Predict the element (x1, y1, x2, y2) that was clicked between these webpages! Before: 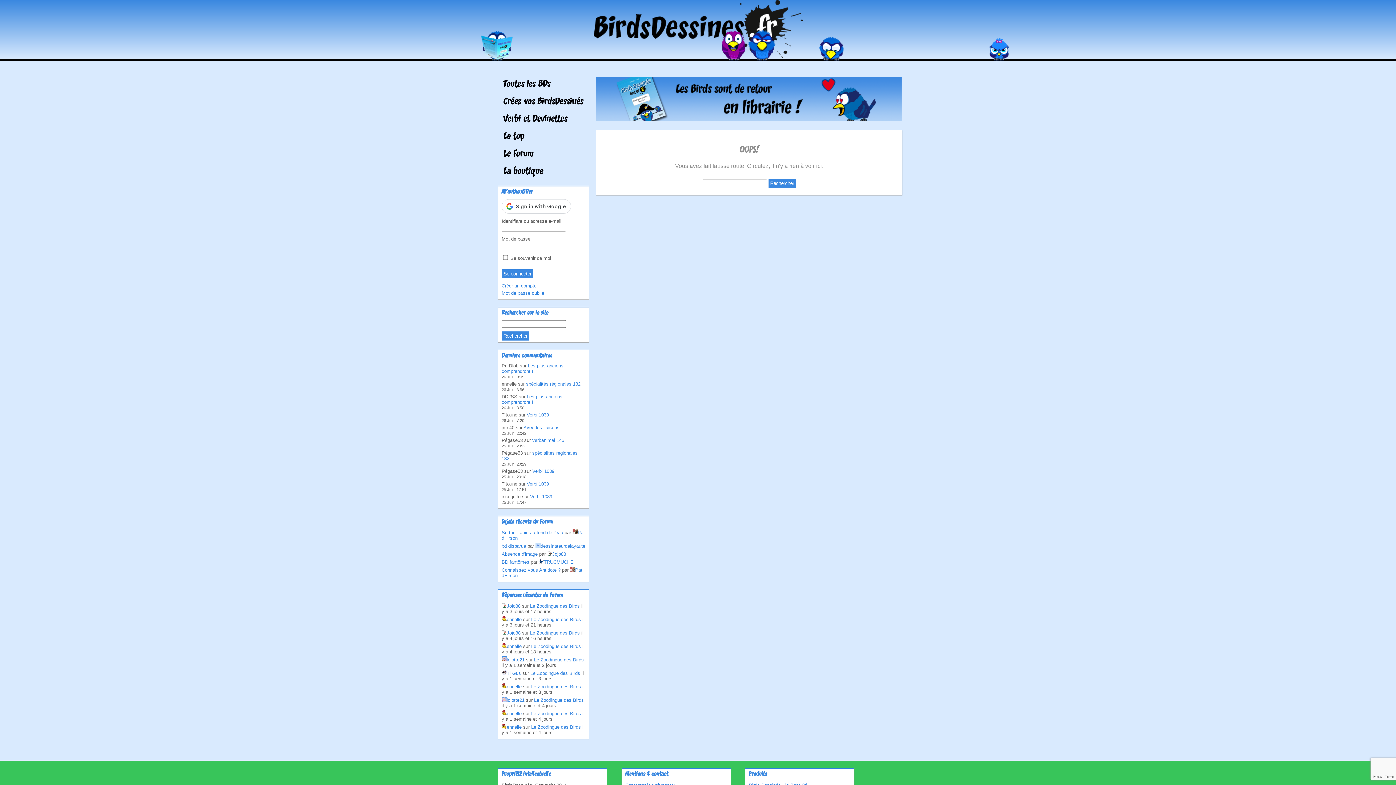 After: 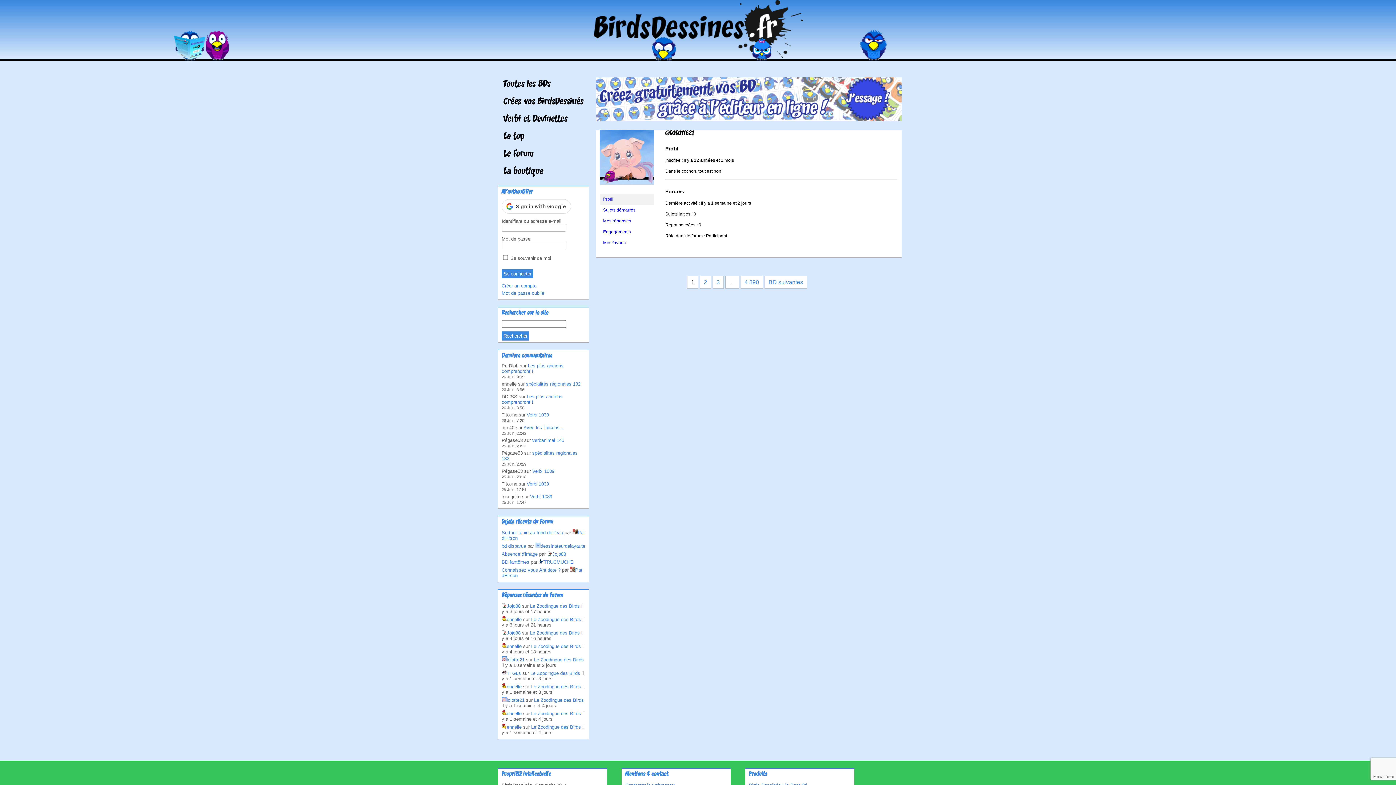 Action: bbox: (501, 697, 524, 703) label: lolotte21